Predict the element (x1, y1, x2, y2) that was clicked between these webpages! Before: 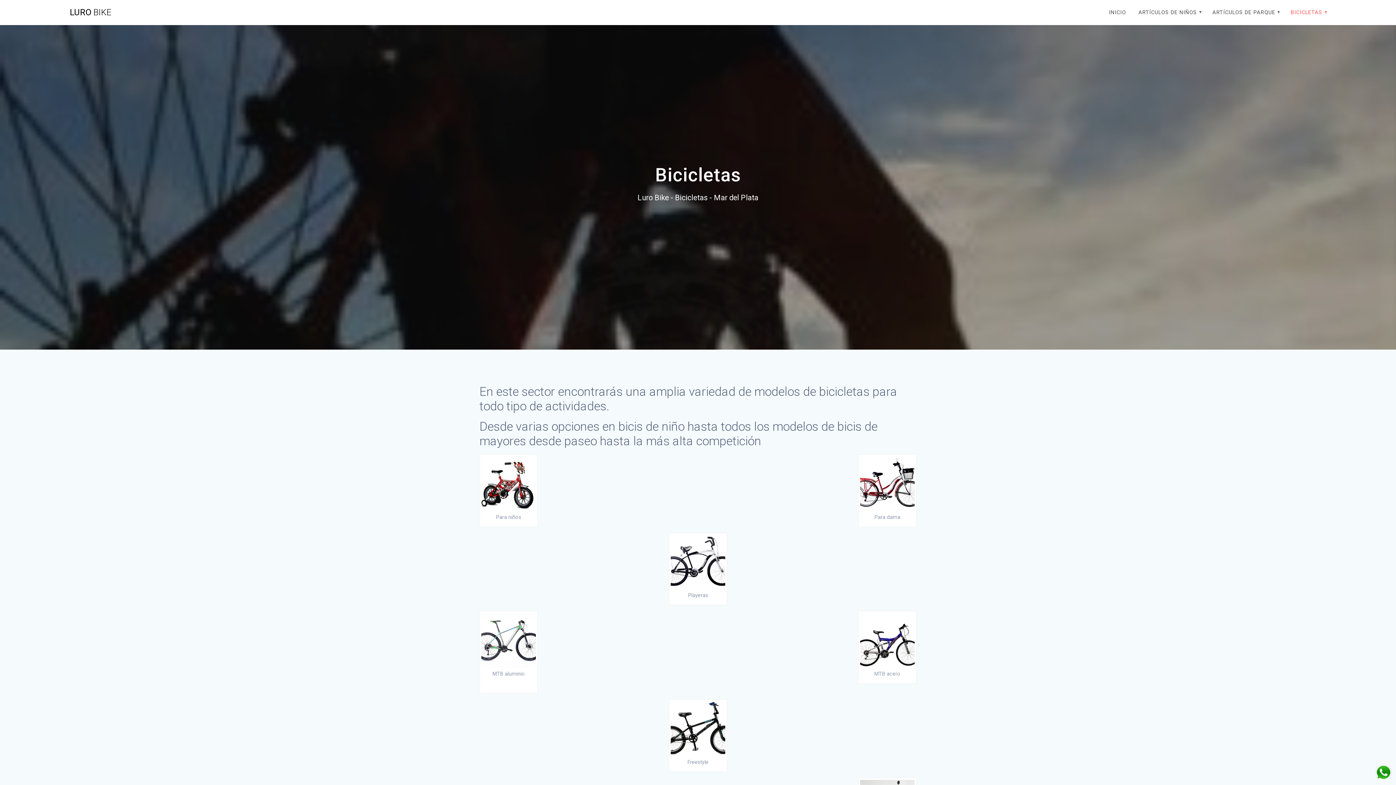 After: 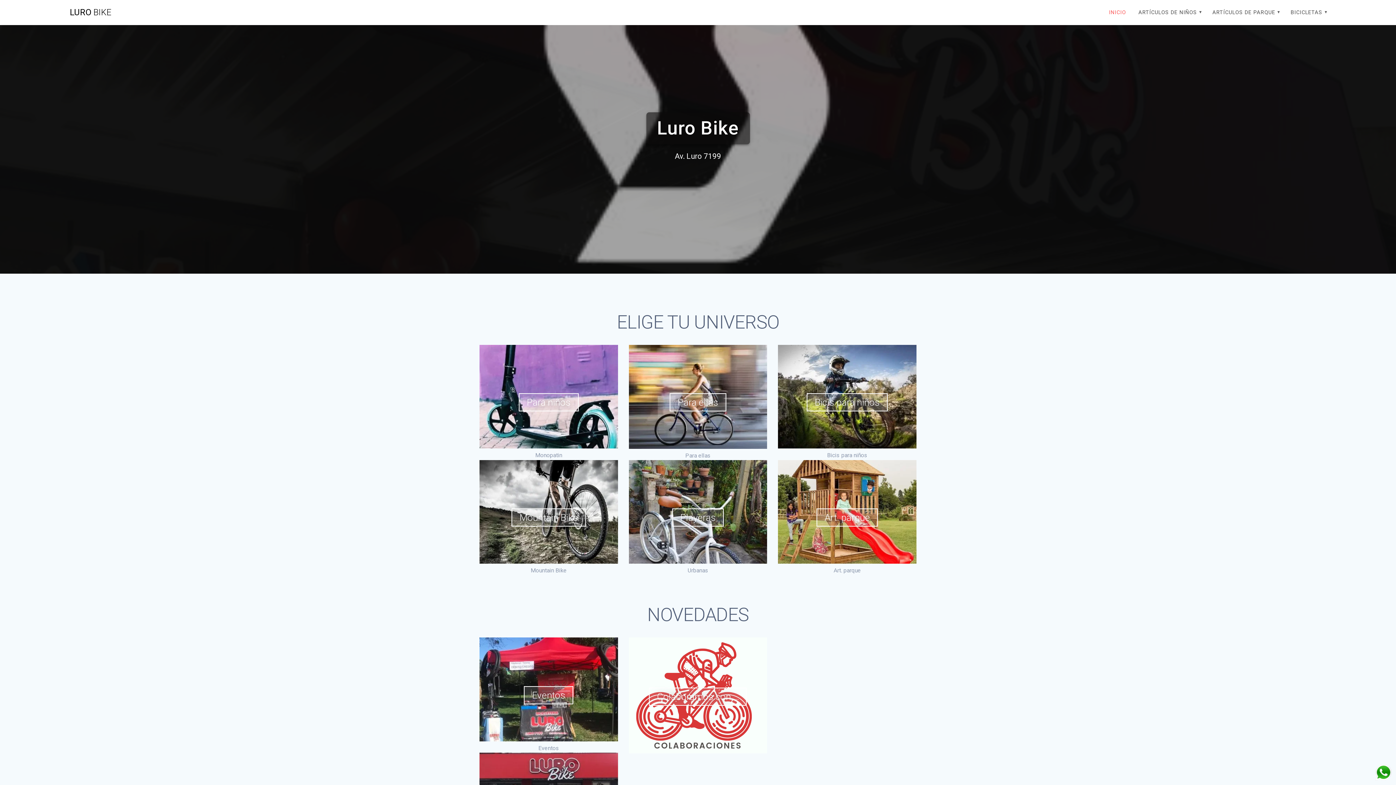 Action: label: LURO BIKE bbox: (69, 8, 111, 16)